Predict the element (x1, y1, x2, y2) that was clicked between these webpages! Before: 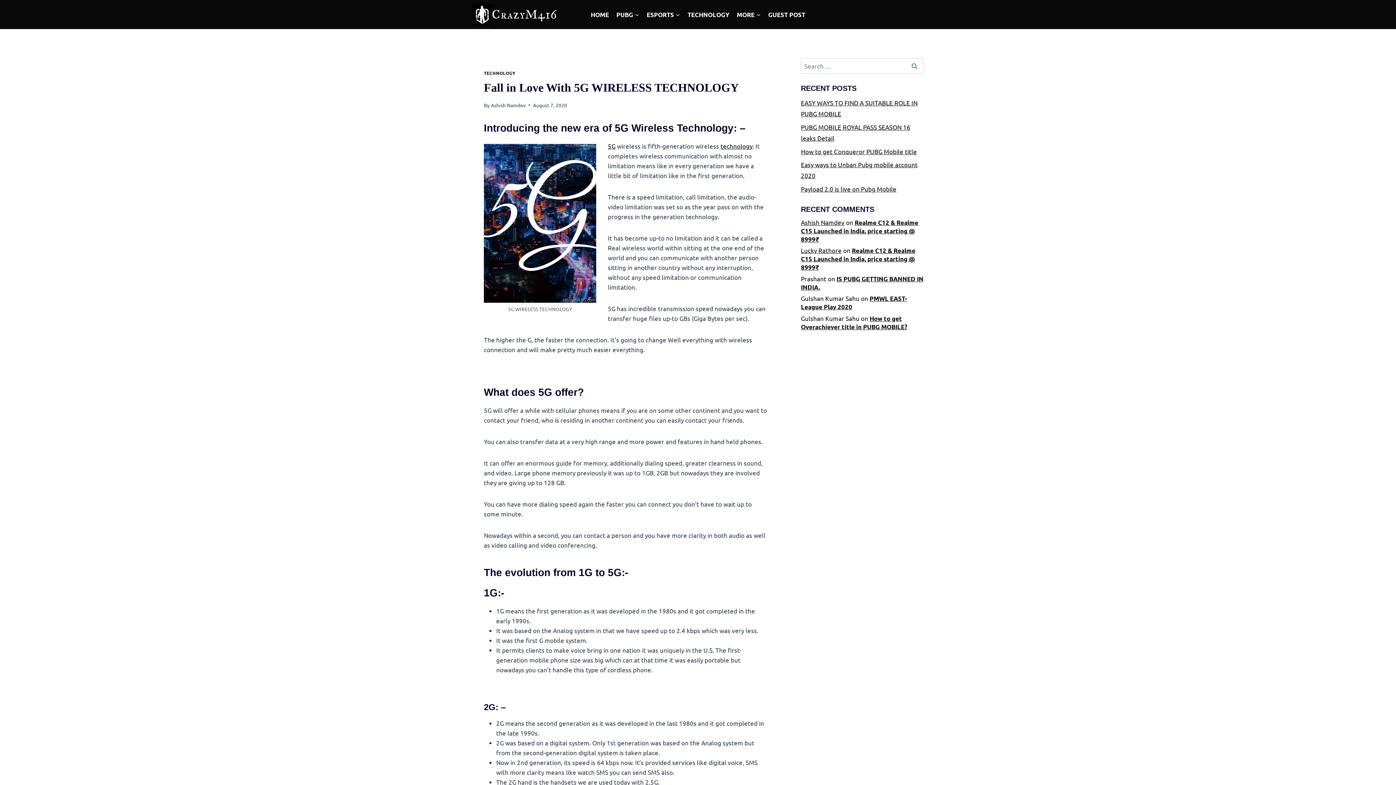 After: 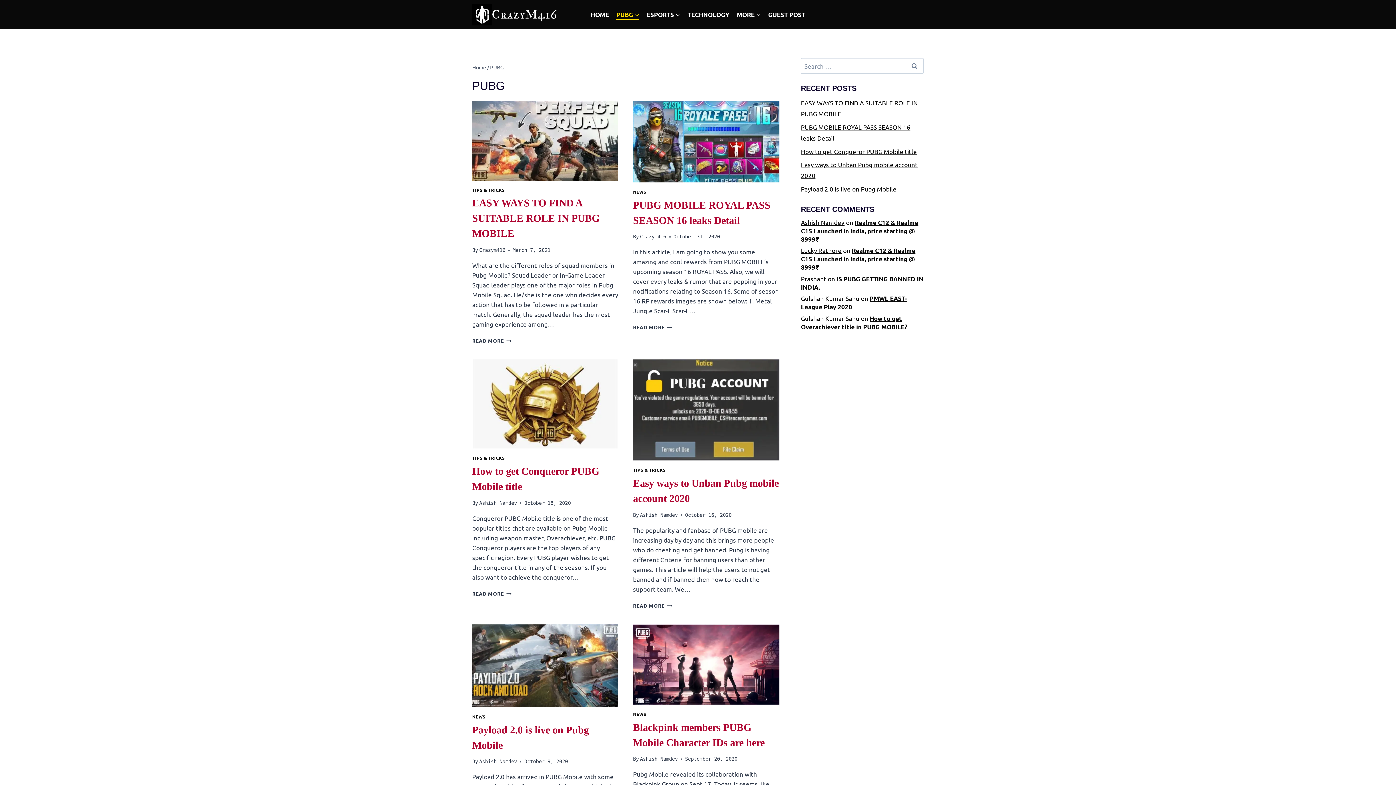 Action: label: PUBG bbox: (612, 9, 643, 19)